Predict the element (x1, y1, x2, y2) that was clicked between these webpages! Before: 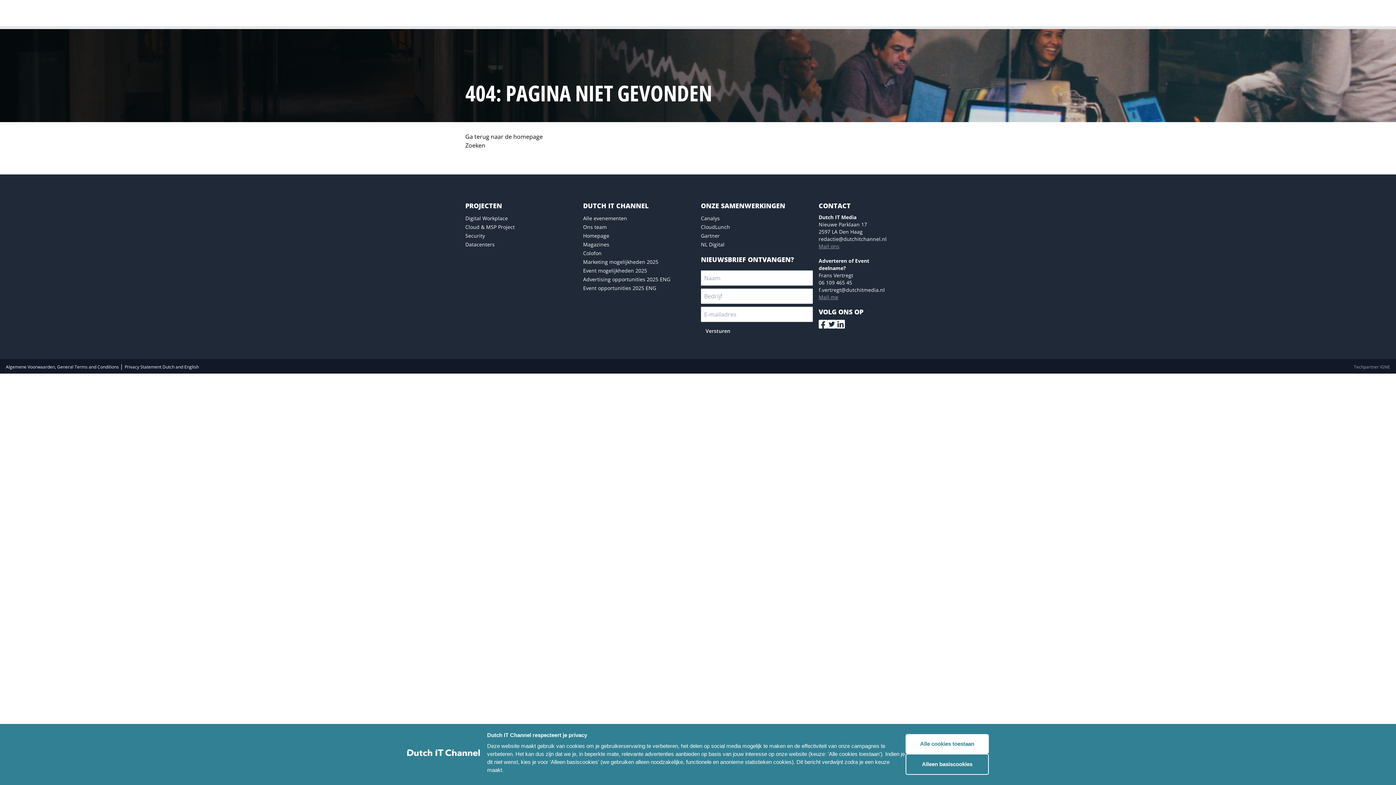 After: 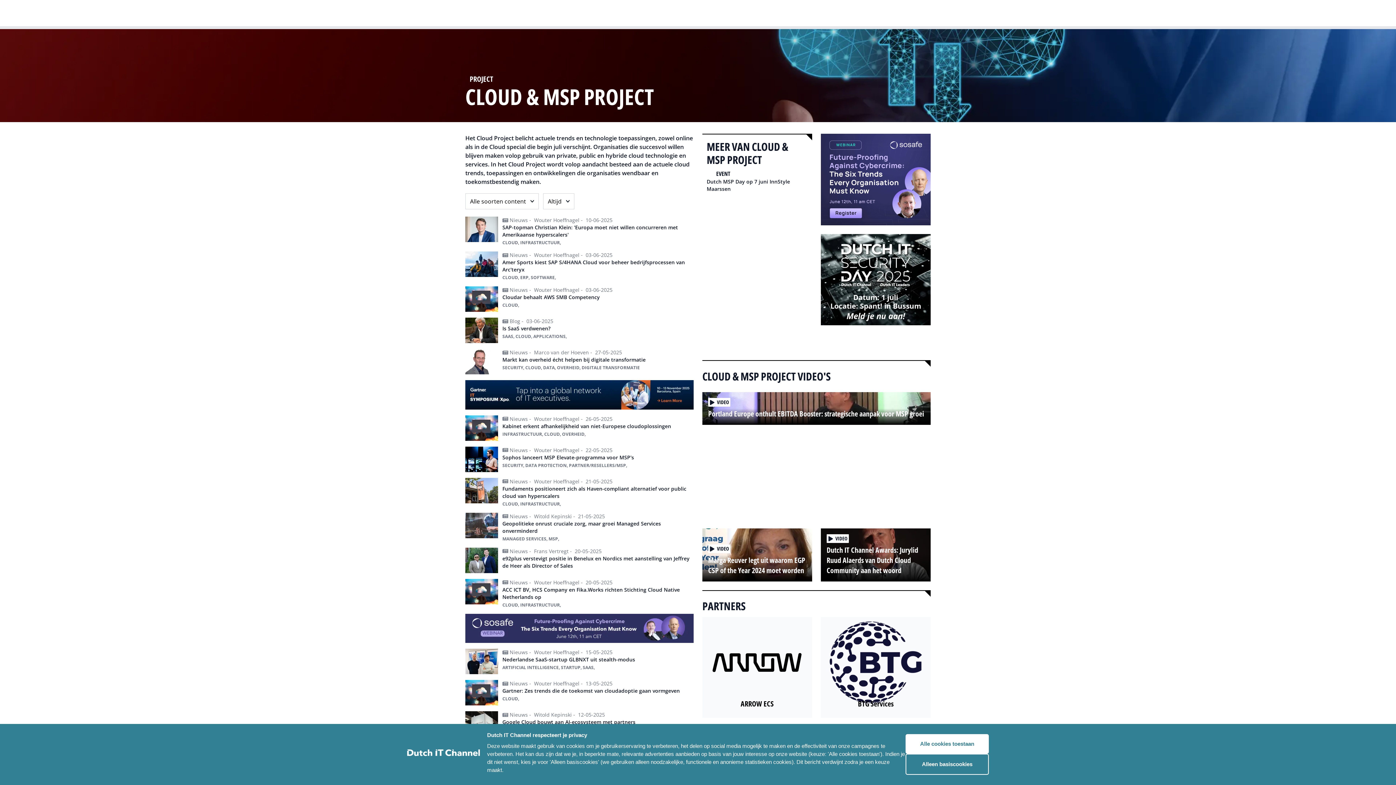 Action: bbox: (465, 223, 514, 230) label: Cloud & MSP Project